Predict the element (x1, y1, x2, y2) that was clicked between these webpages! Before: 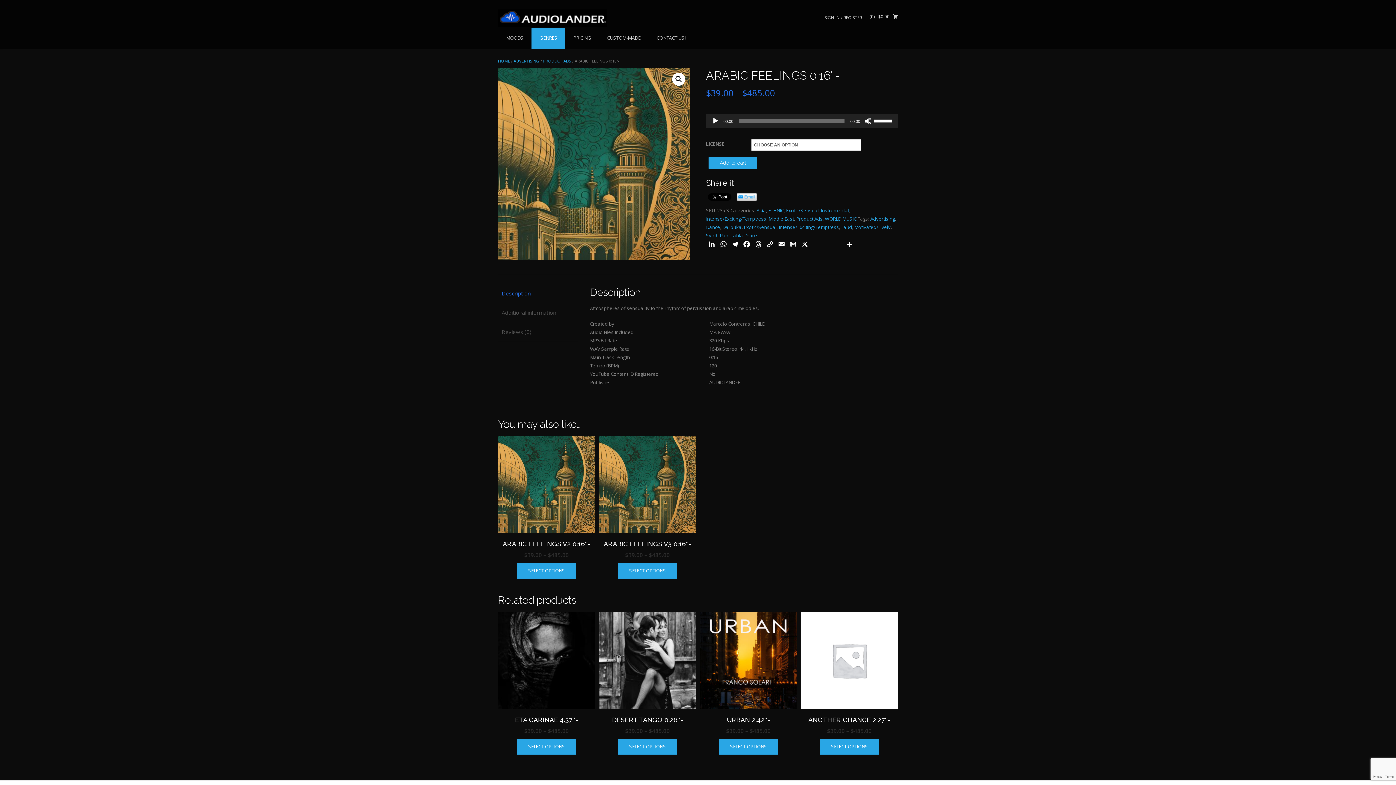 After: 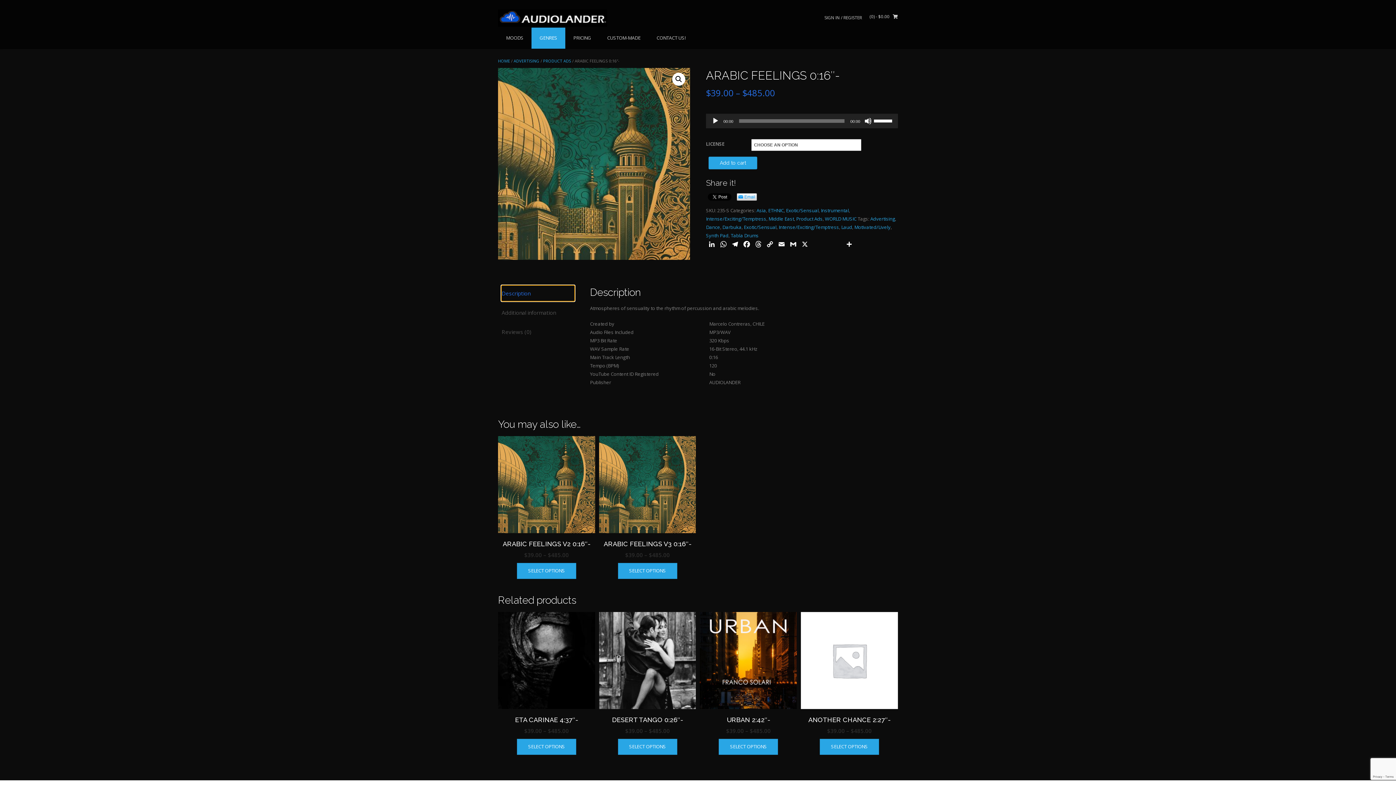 Action: bbox: (501, 285, 574, 301) label: Description